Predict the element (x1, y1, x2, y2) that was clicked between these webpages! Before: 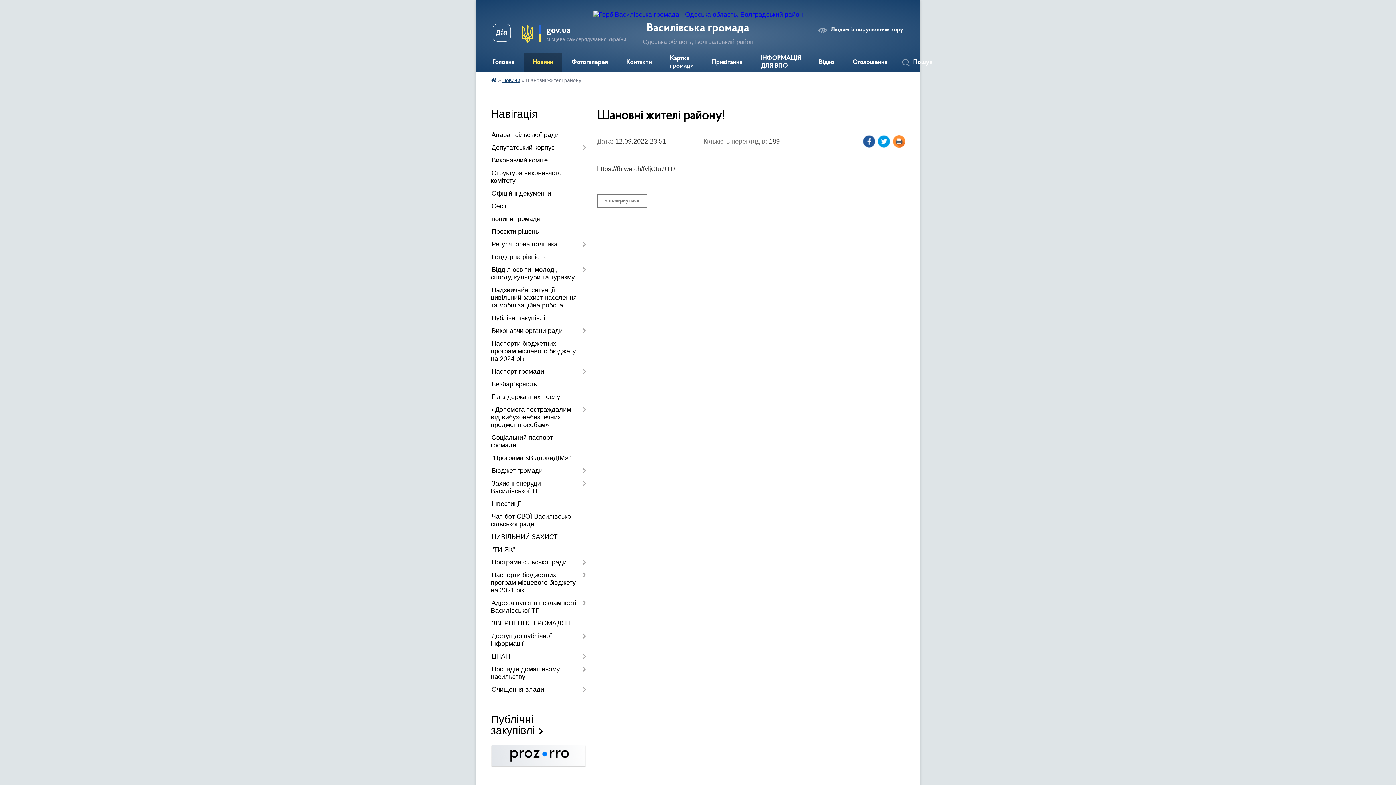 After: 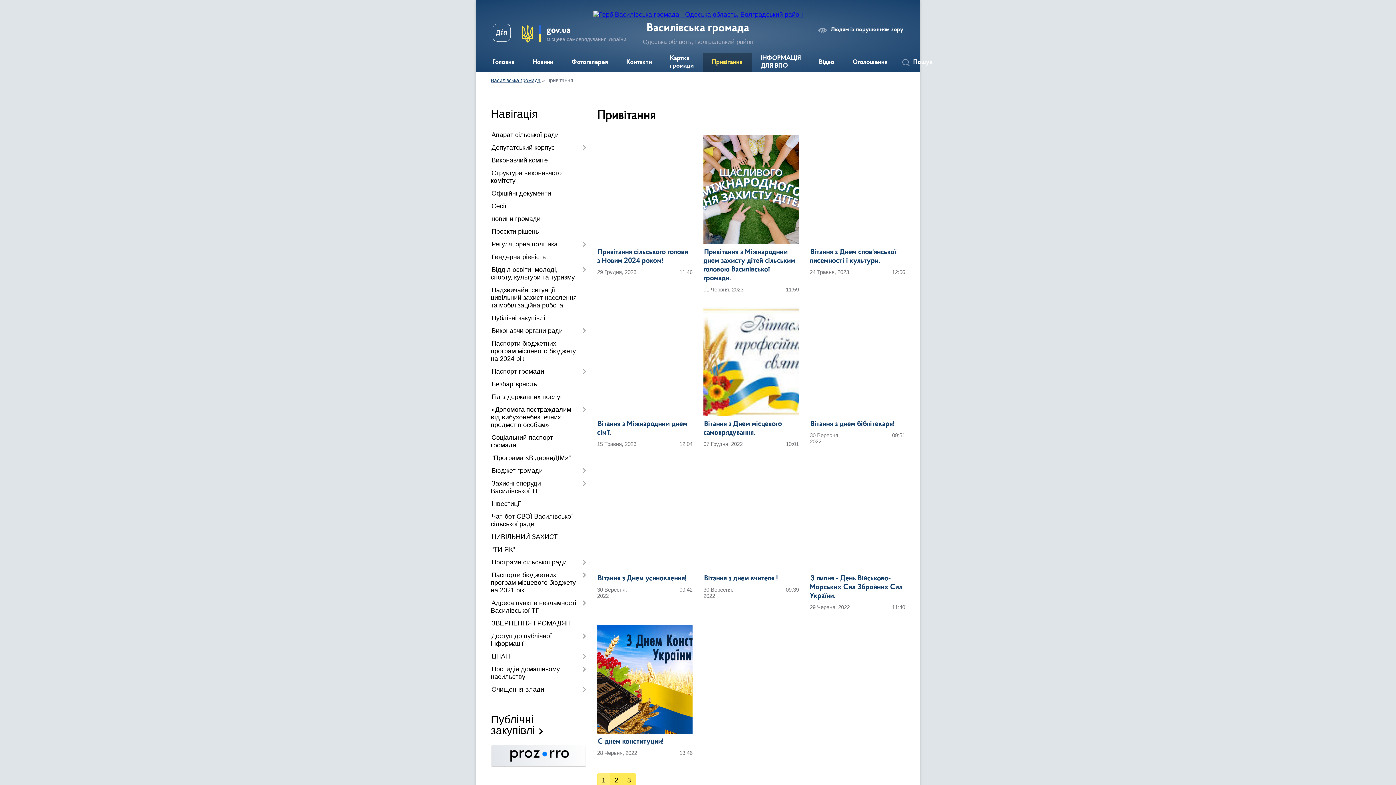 Action: bbox: (702, 53, 752, 72) label: Привітання